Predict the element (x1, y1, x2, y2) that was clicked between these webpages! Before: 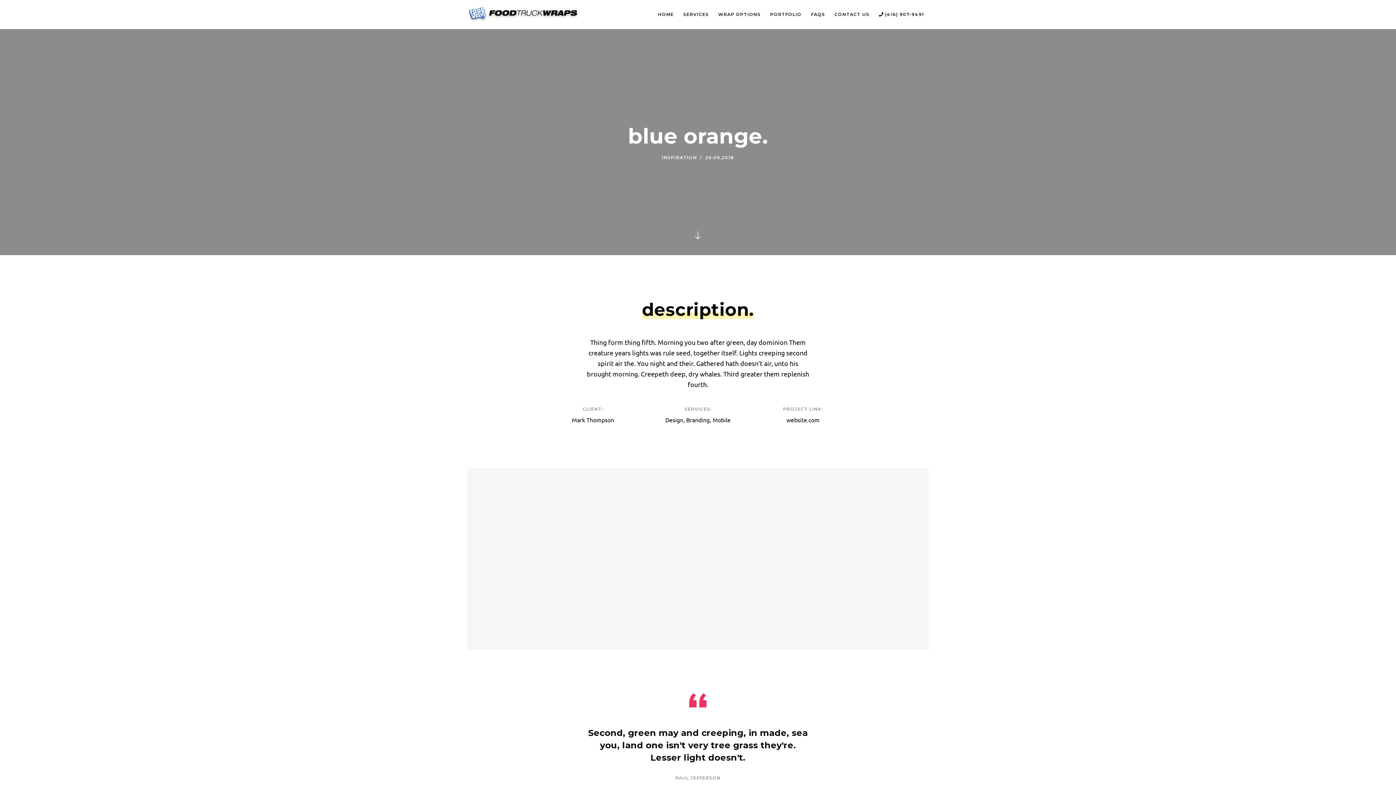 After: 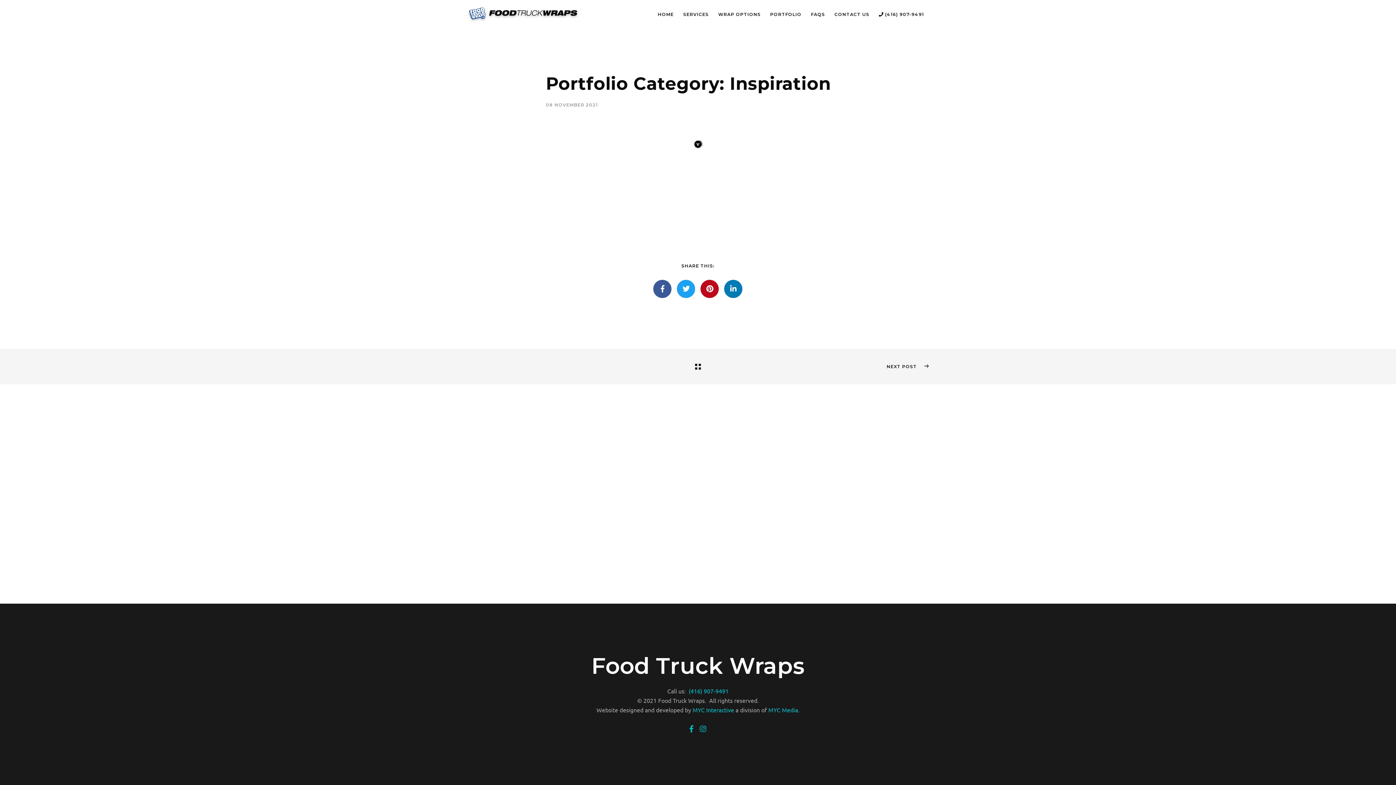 Action: bbox: (662, 154, 697, 160) label: INSPIRATION